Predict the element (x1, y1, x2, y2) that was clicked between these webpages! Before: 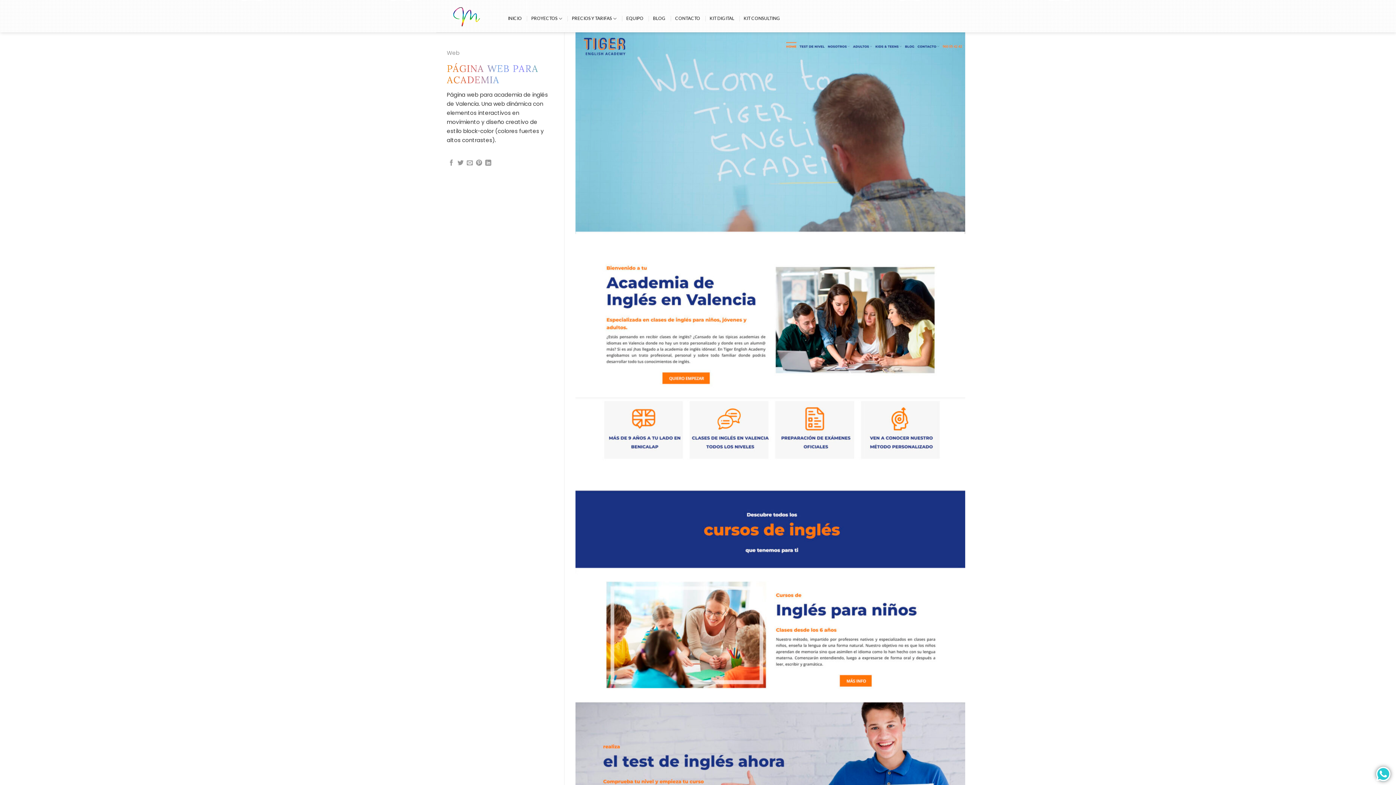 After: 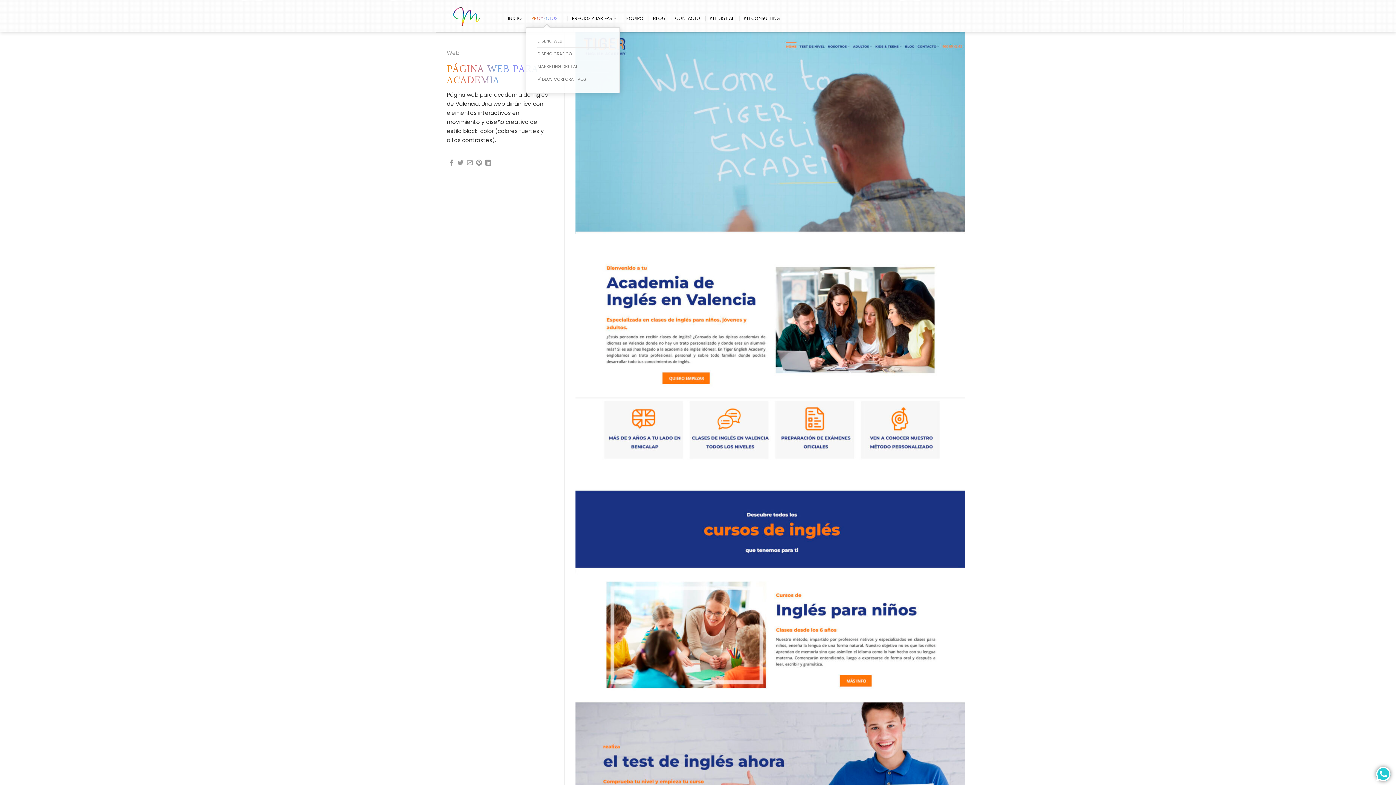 Action: bbox: (531, 10, 562, 26) label: PROYECTOS